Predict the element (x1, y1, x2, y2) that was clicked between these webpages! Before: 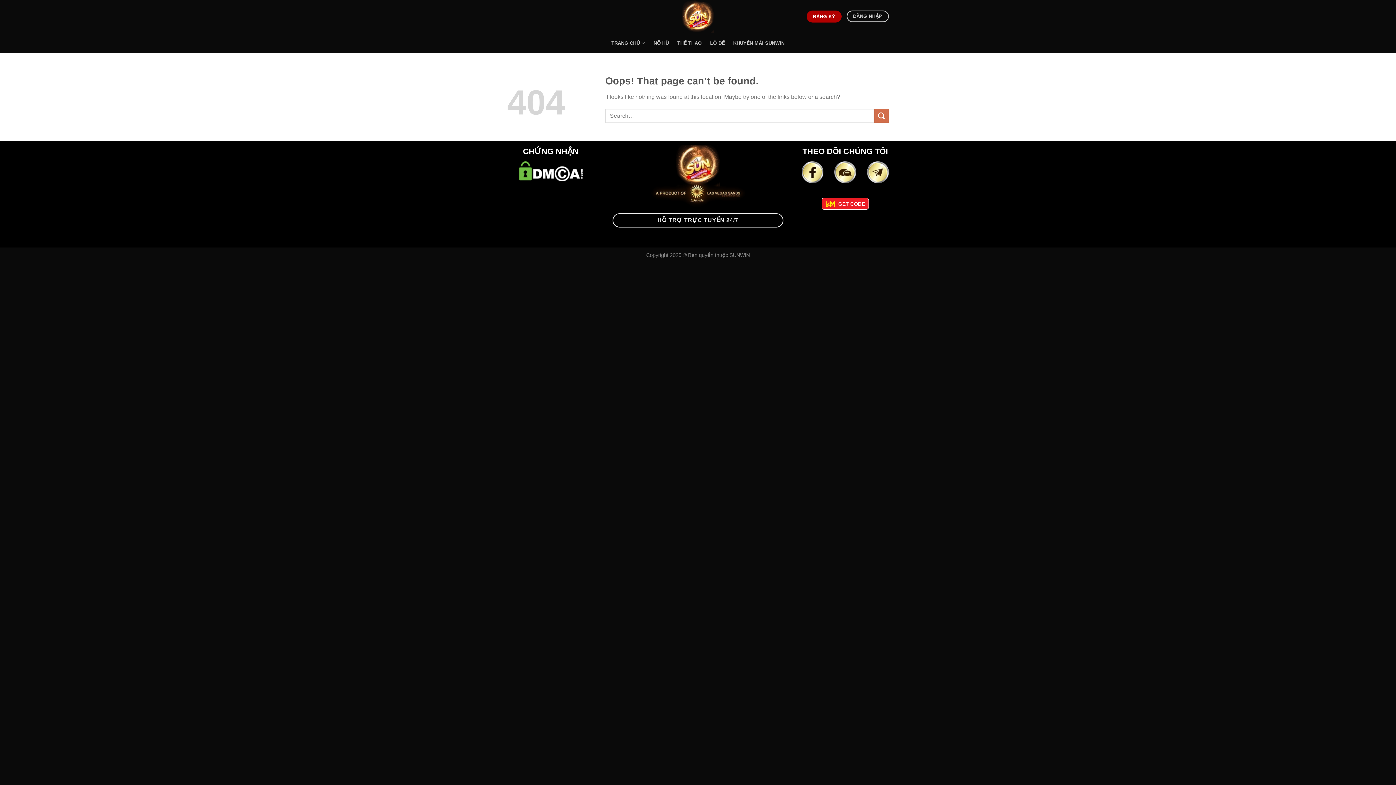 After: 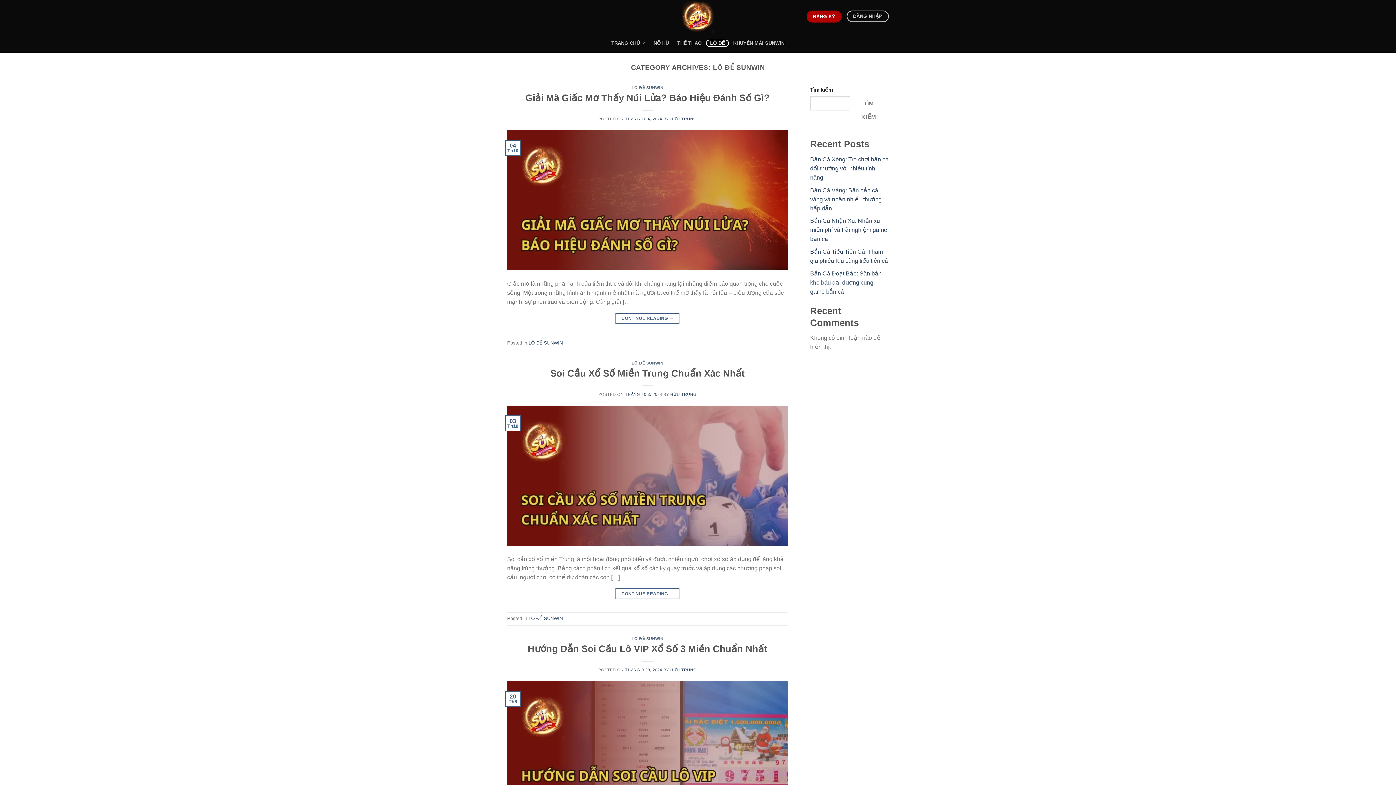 Action: label: LÔ ĐỀ bbox: (706, 39, 729, 46)